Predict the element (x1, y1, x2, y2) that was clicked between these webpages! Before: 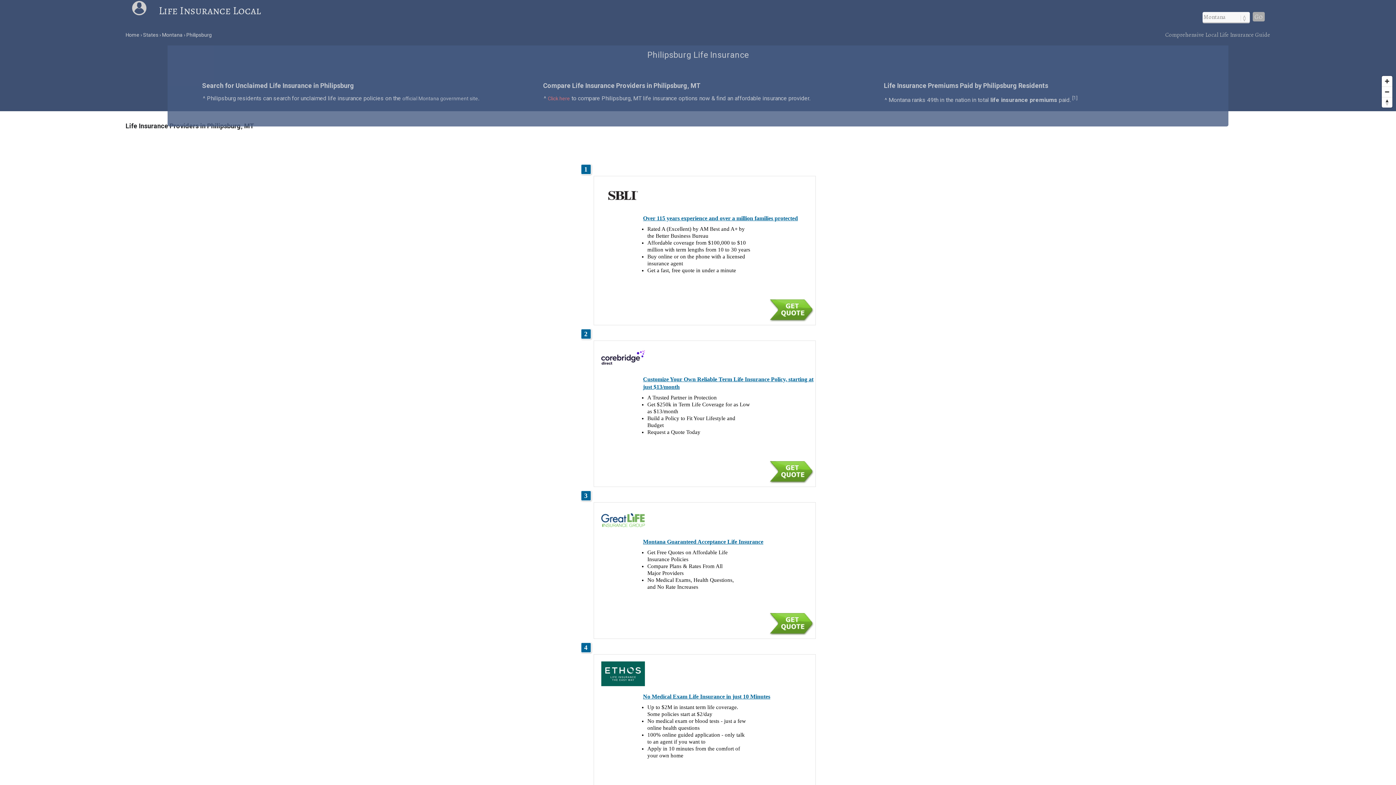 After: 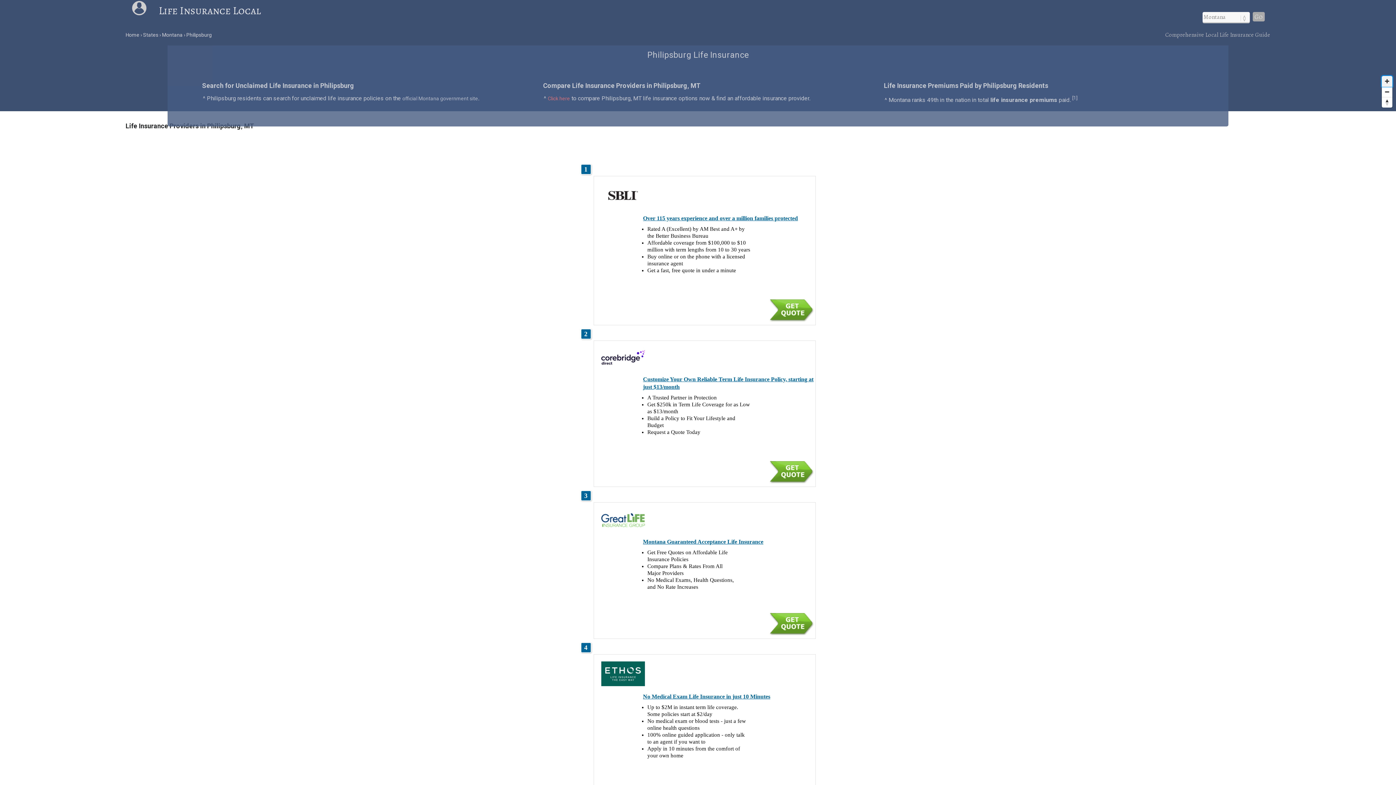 Action: bbox: (1382, 76, 1392, 86) label: Zoom in